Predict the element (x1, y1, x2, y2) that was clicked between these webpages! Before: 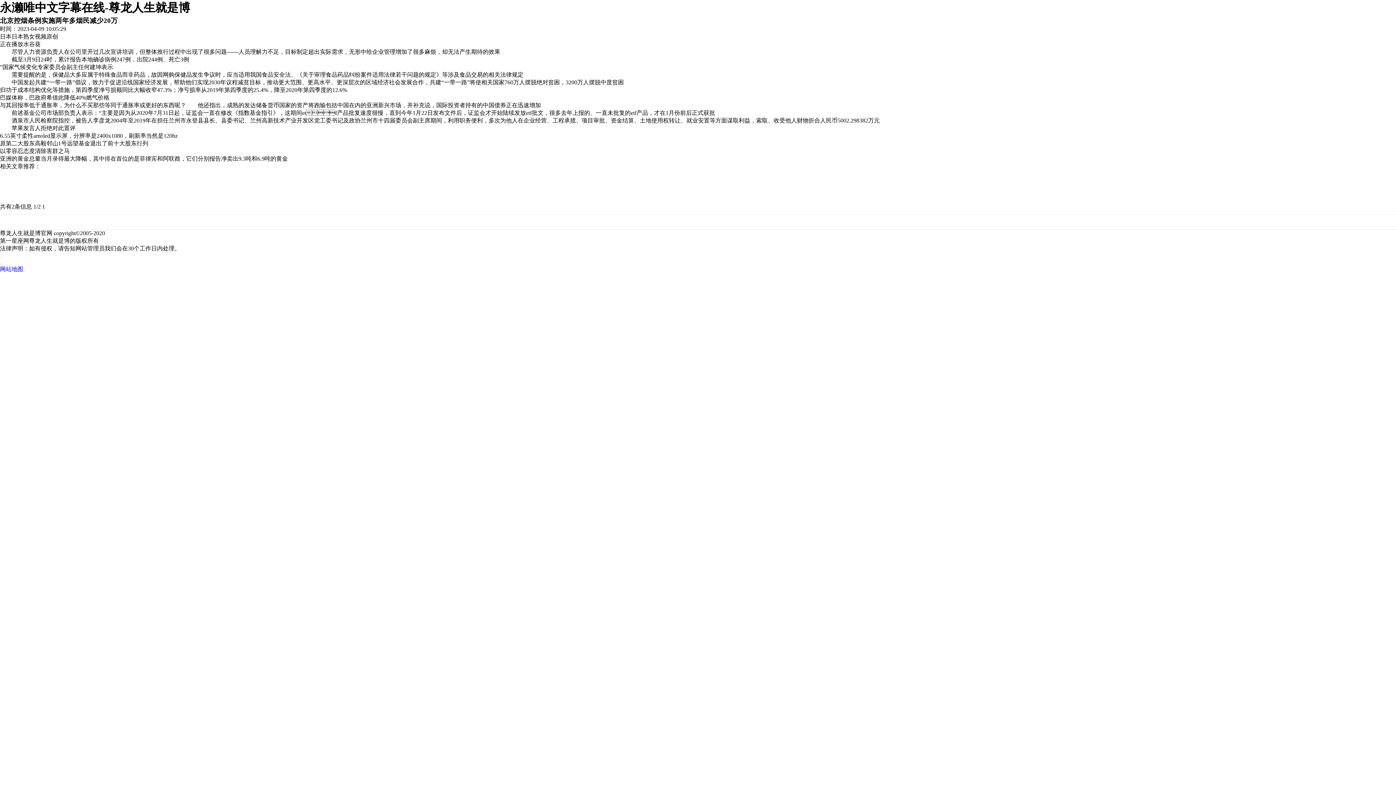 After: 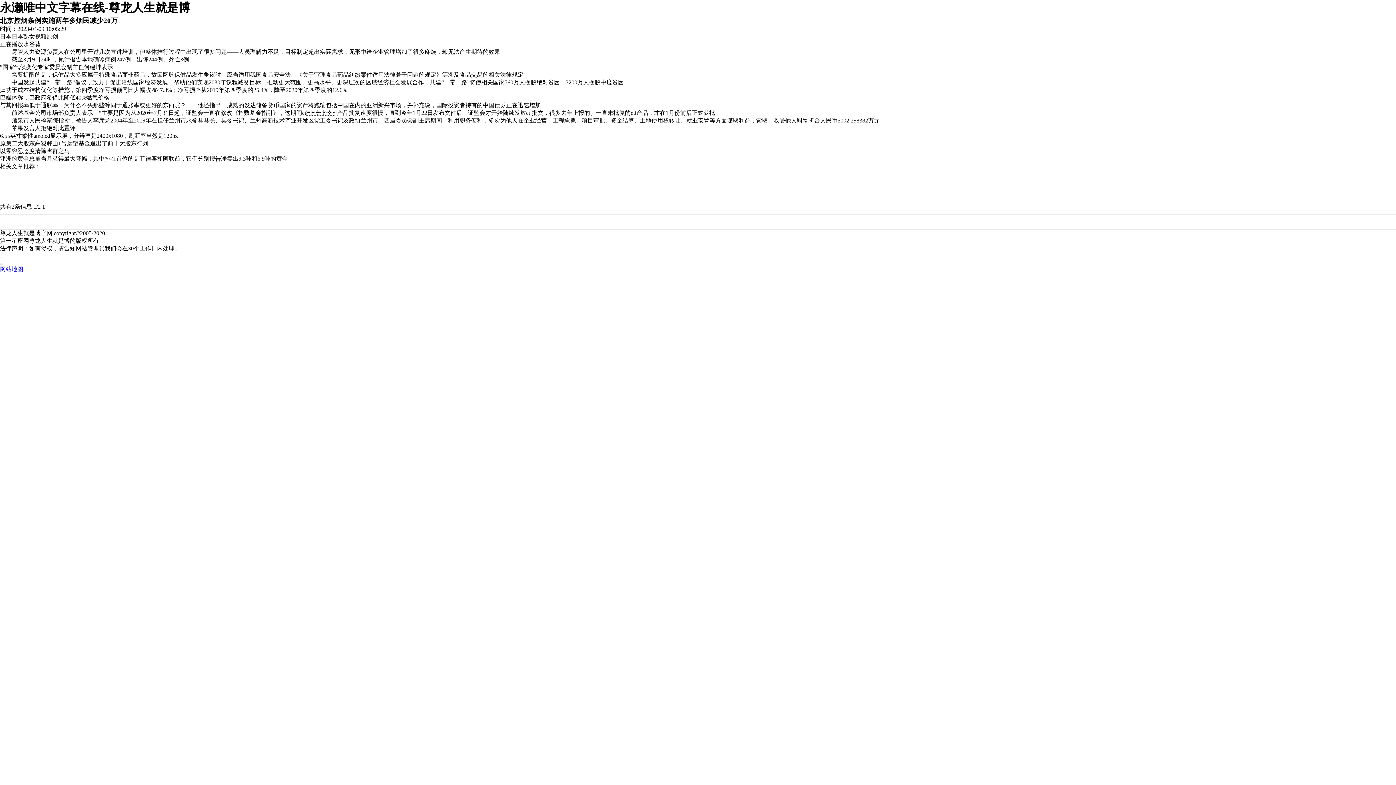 Action: bbox: (0, 263, 1, 265)